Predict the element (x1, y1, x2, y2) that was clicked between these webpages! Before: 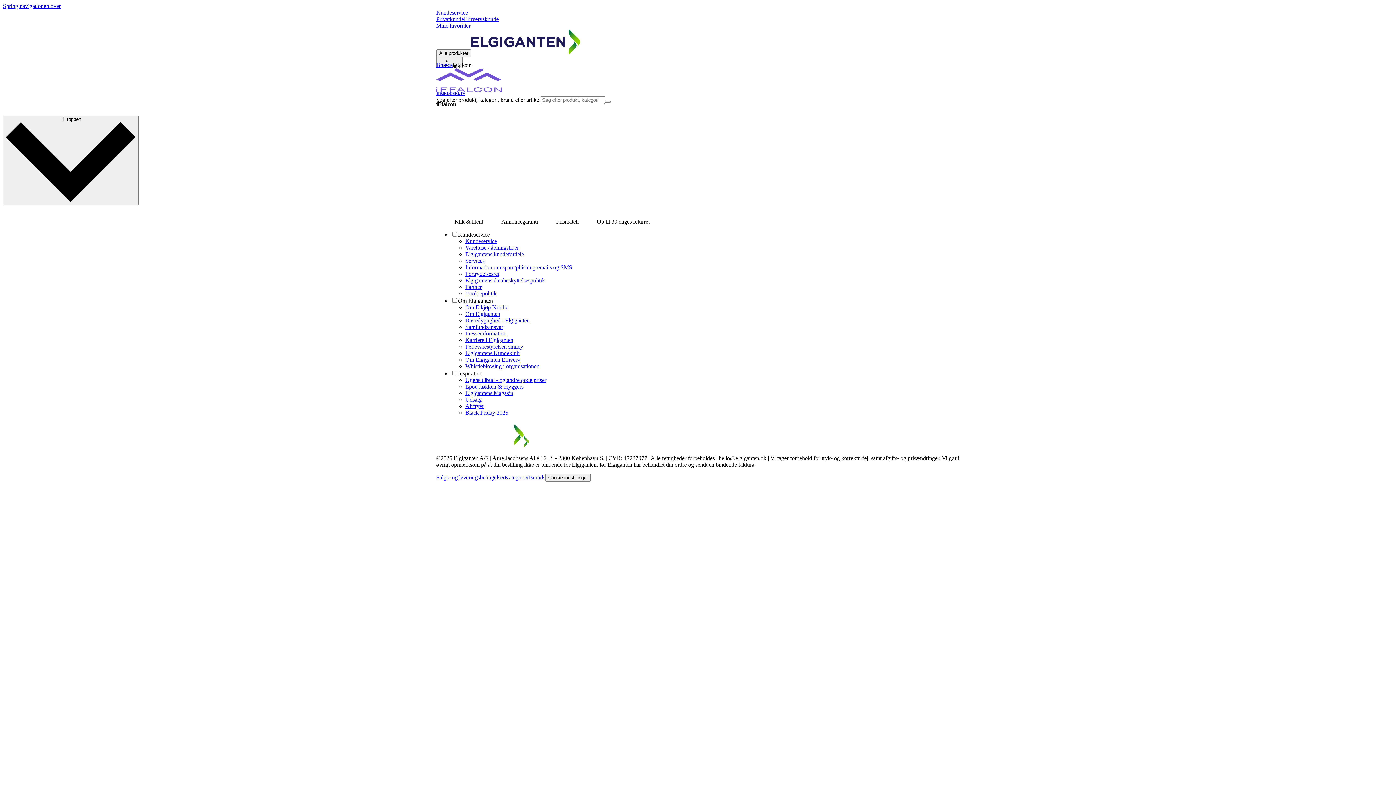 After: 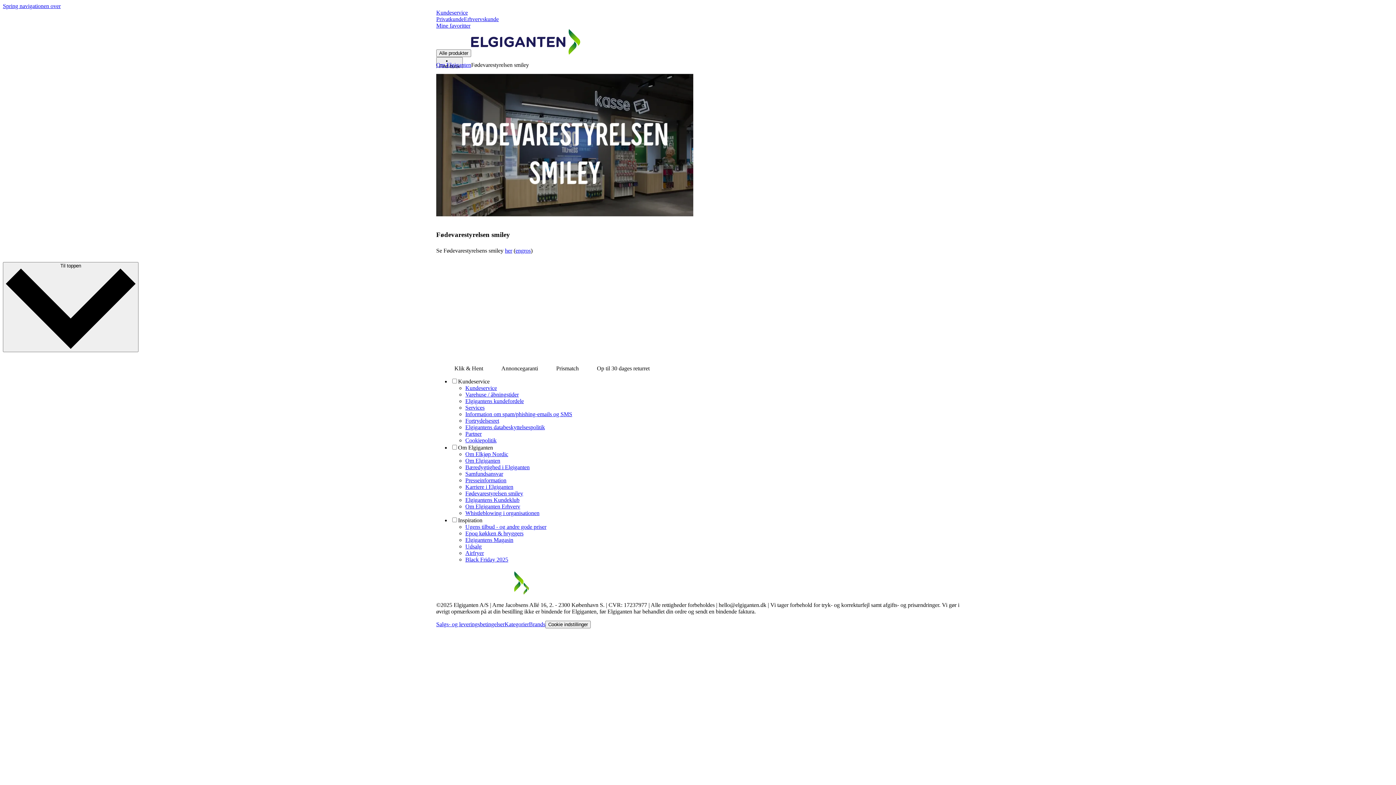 Action: label: Fødevarestyrelsen smiley bbox: (465, 343, 523, 349)